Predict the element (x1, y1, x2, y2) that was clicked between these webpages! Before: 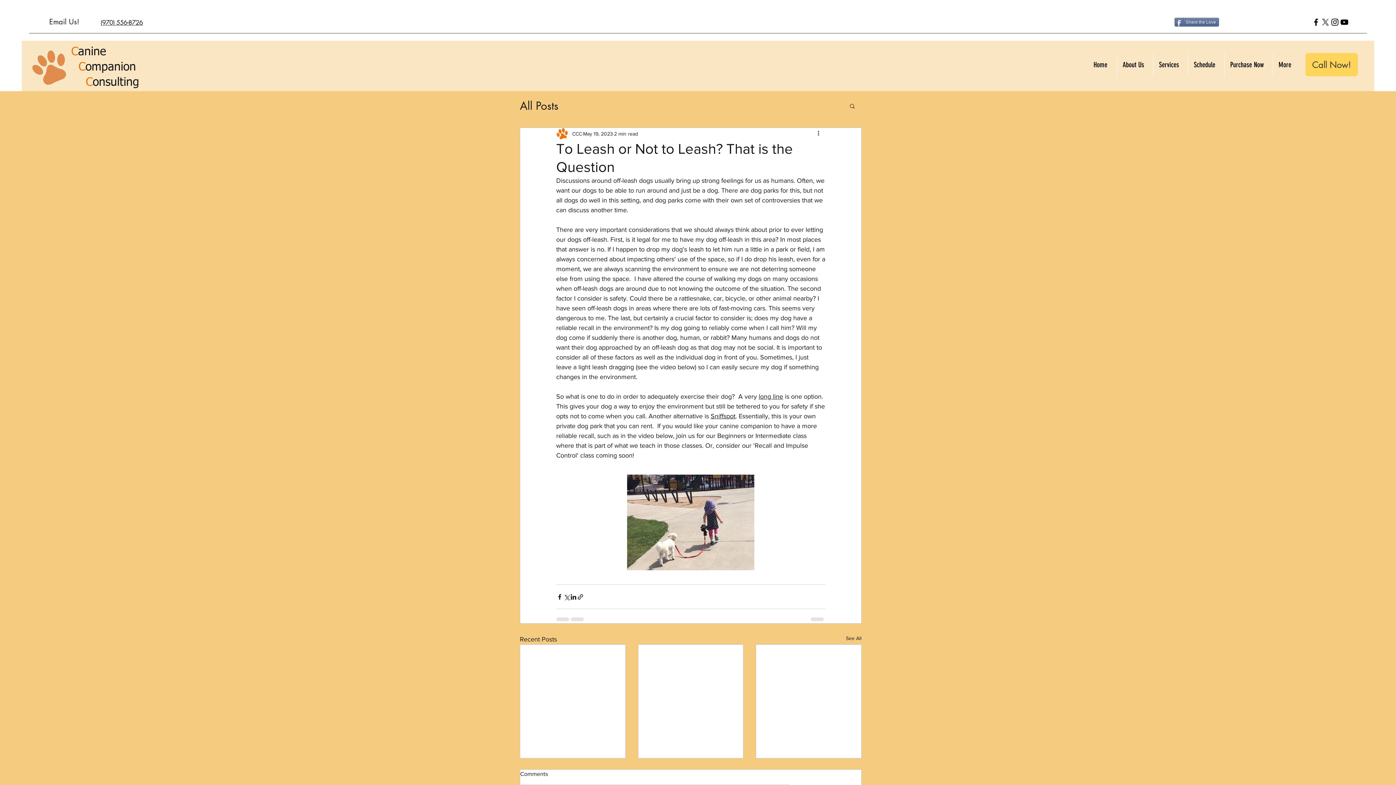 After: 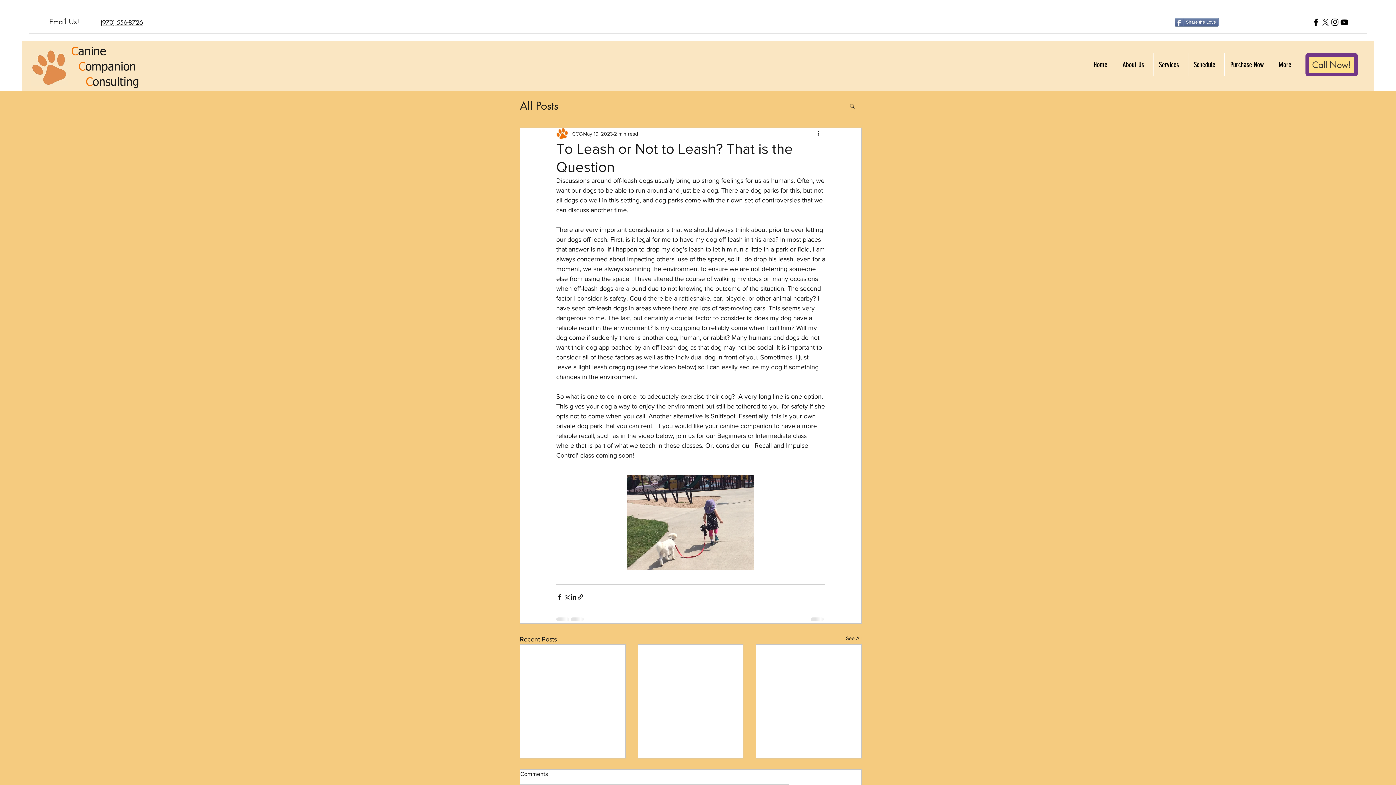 Action: bbox: (1305, 53, 1358, 76) label: Call Now!